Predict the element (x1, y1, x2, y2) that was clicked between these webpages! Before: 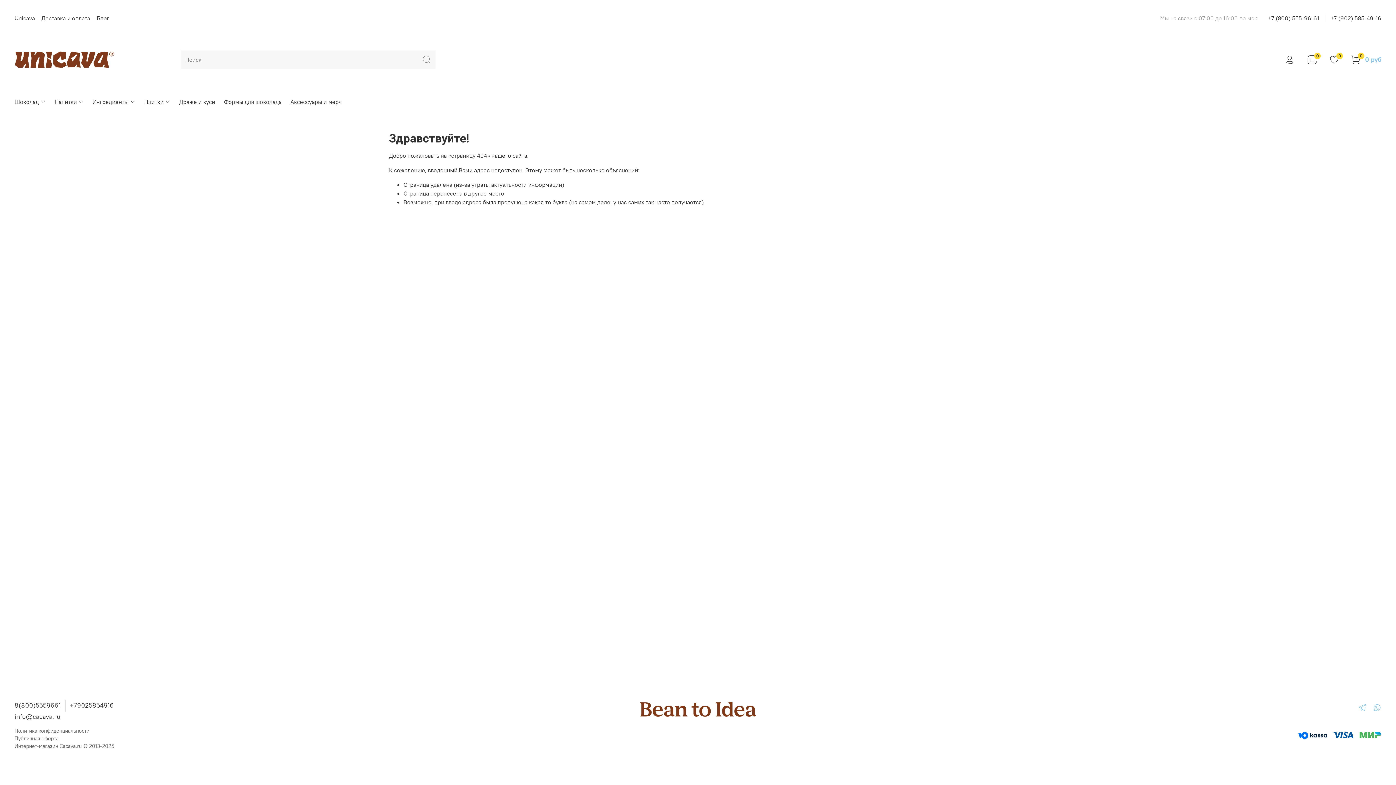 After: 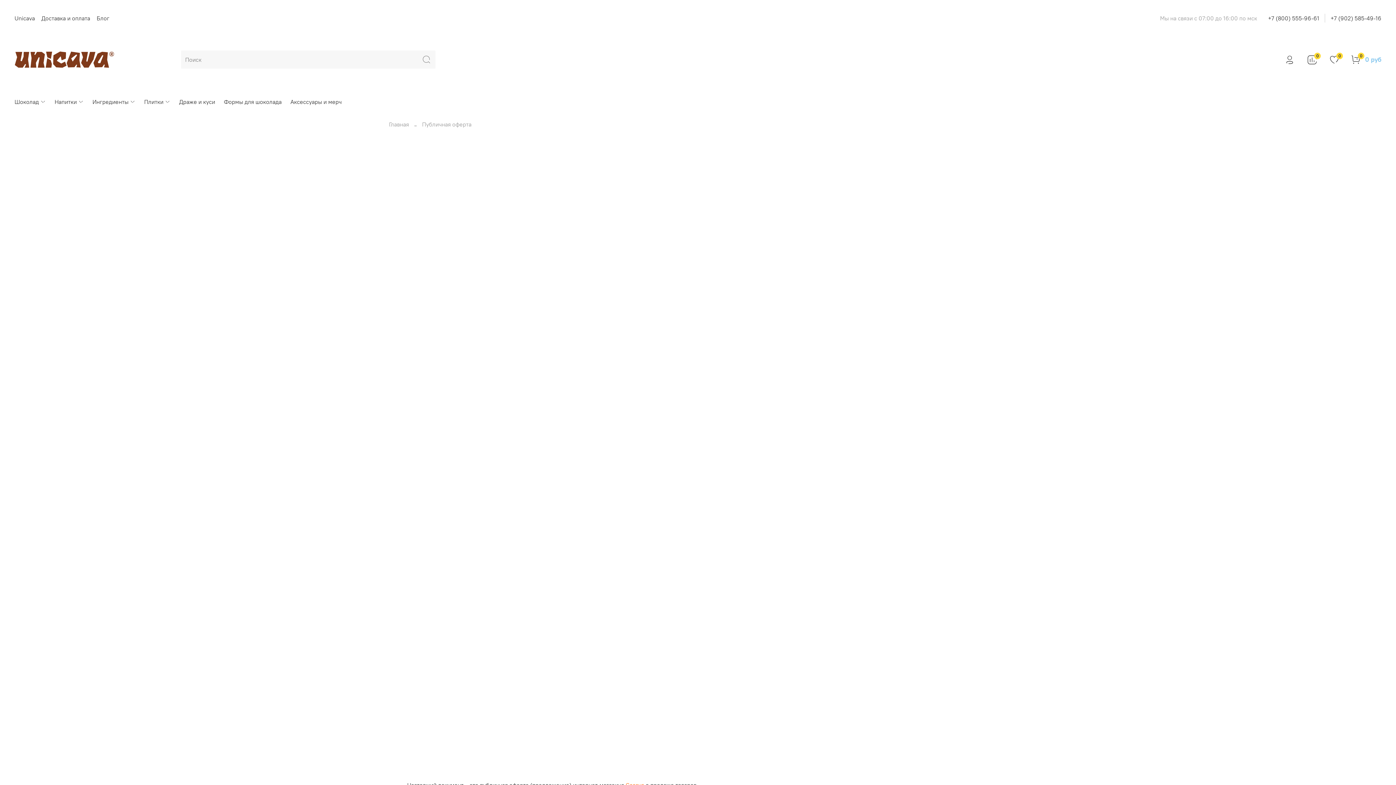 Action: bbox: (14, 735, 58, 742) label: Публичная оферта